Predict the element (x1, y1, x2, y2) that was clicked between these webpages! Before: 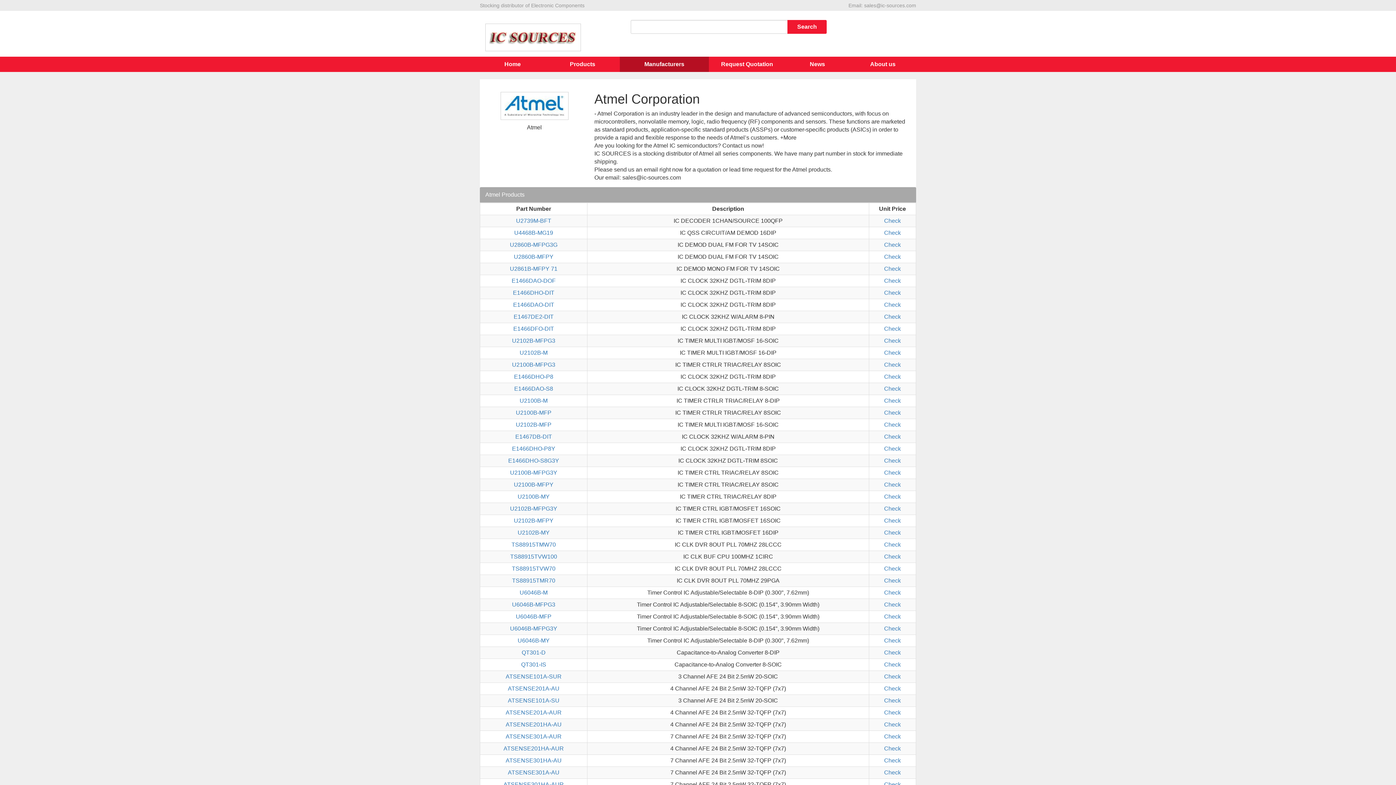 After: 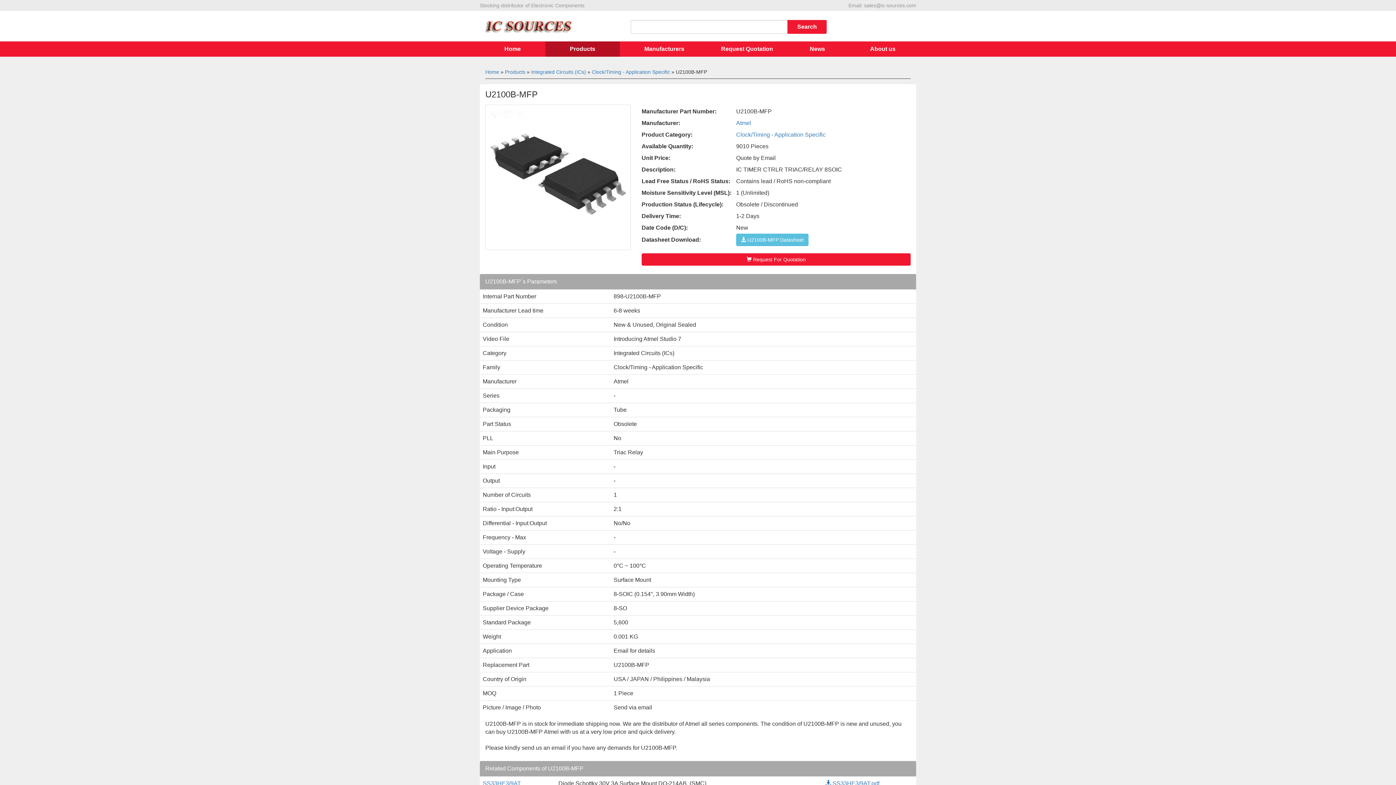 Action: bbox: (884, 409, 901, 416) label: Check